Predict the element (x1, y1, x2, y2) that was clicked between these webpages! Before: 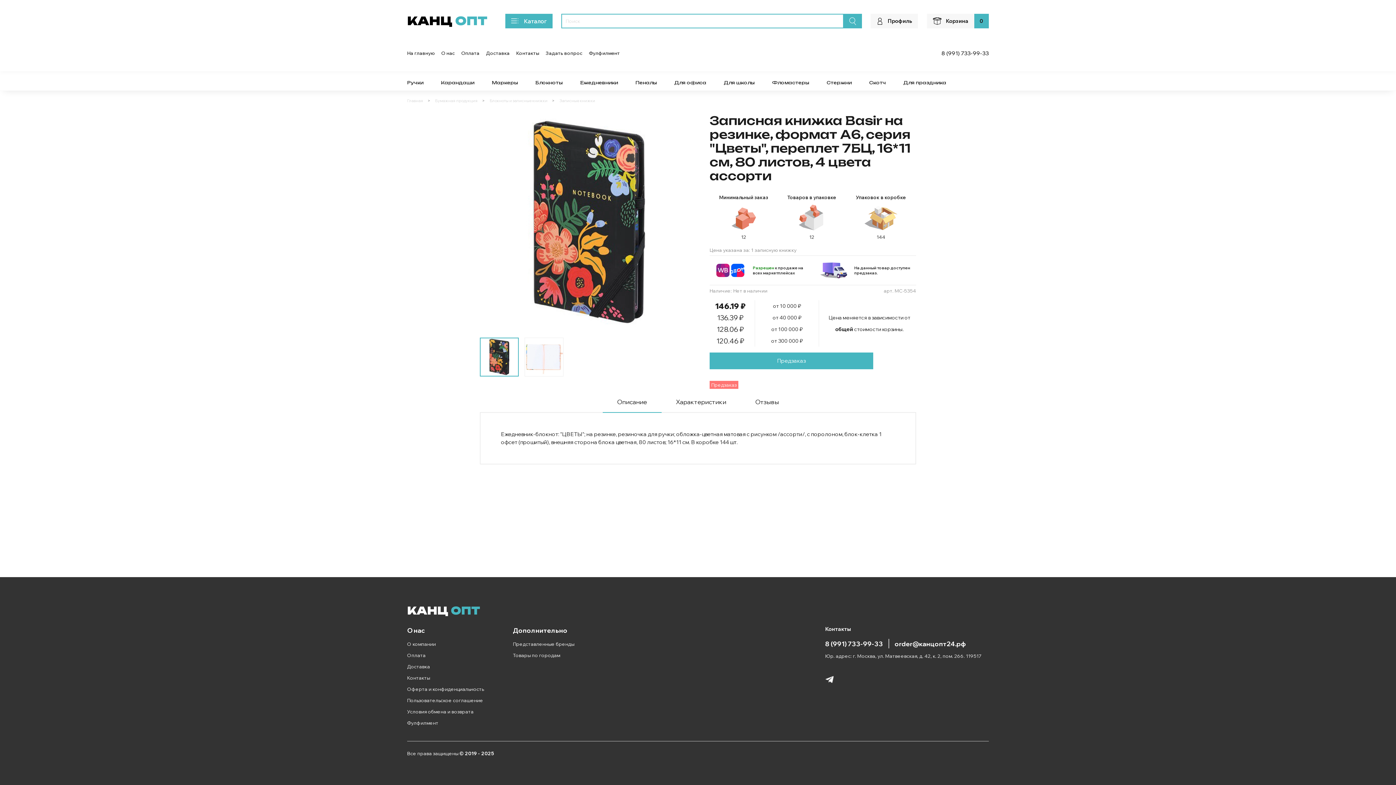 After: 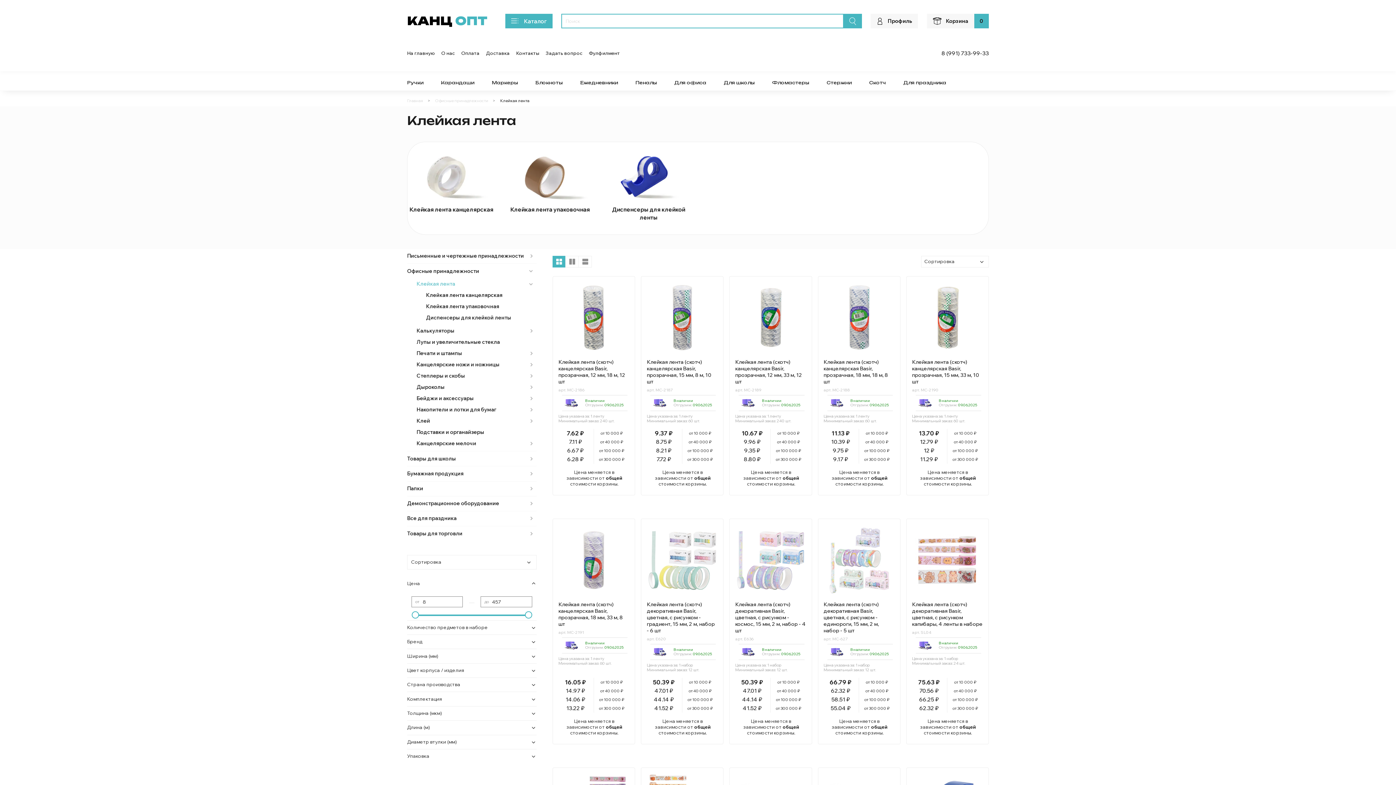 Action: bbox: (869, 77, 886, 87) label: Скотч